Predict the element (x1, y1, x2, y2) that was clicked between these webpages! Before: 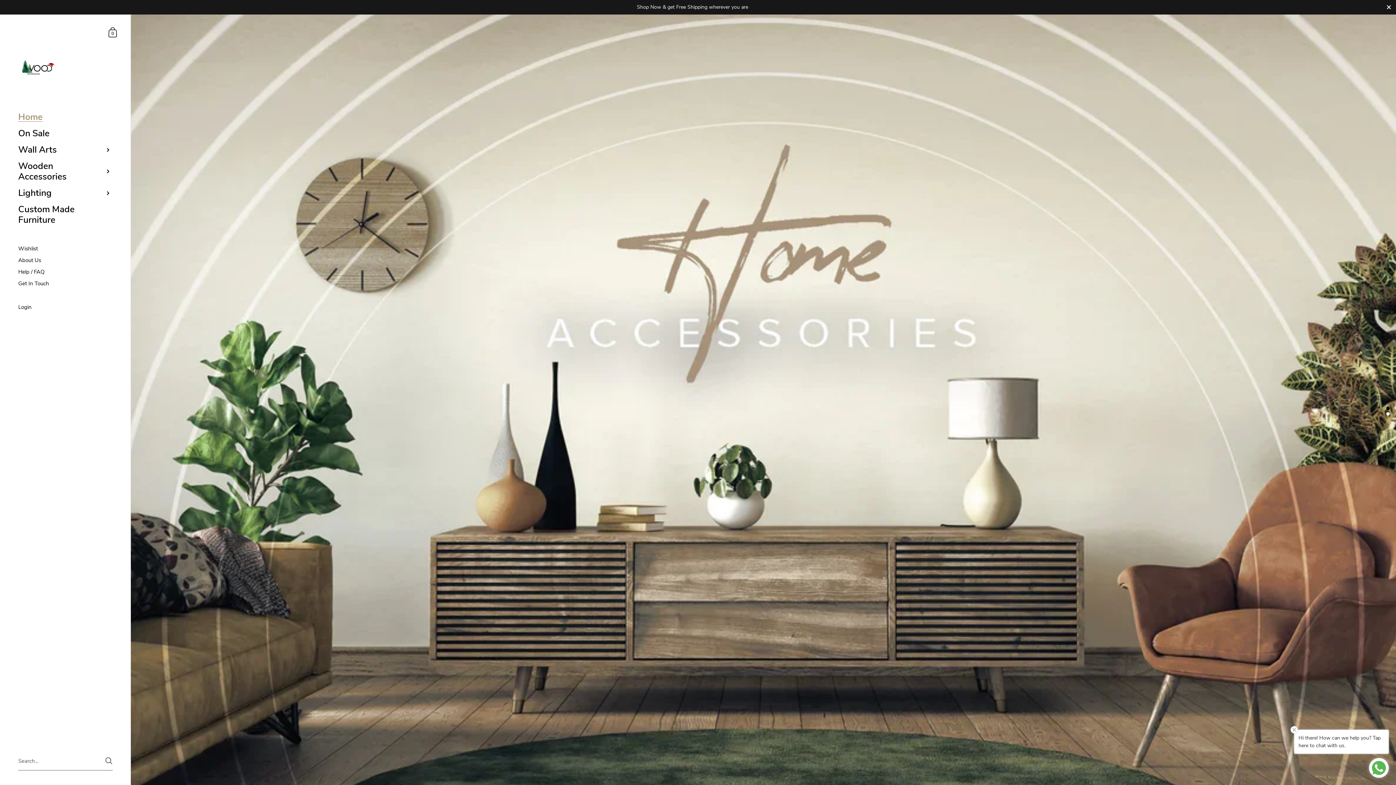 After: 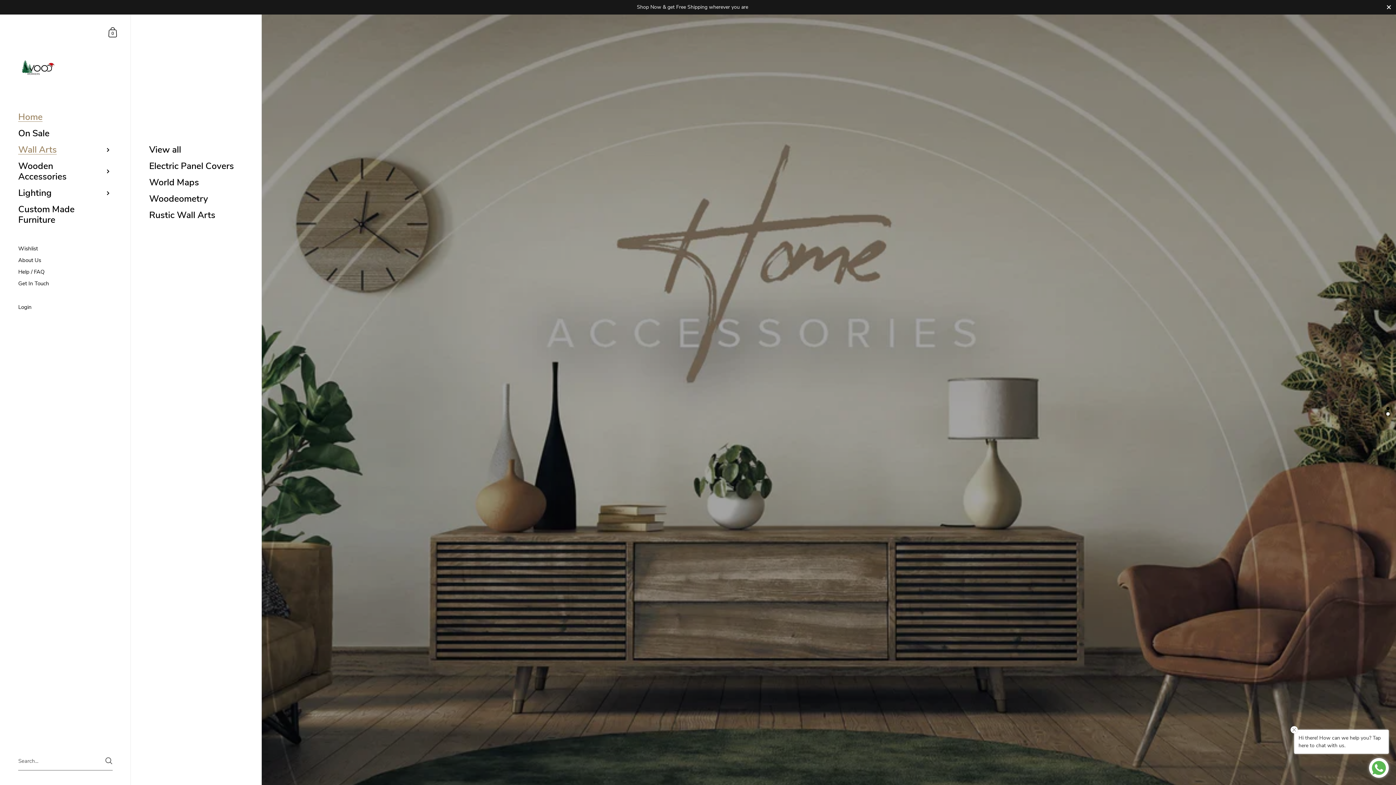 Action: bbox: (0, 141, 130, 158) label: Wall Arts